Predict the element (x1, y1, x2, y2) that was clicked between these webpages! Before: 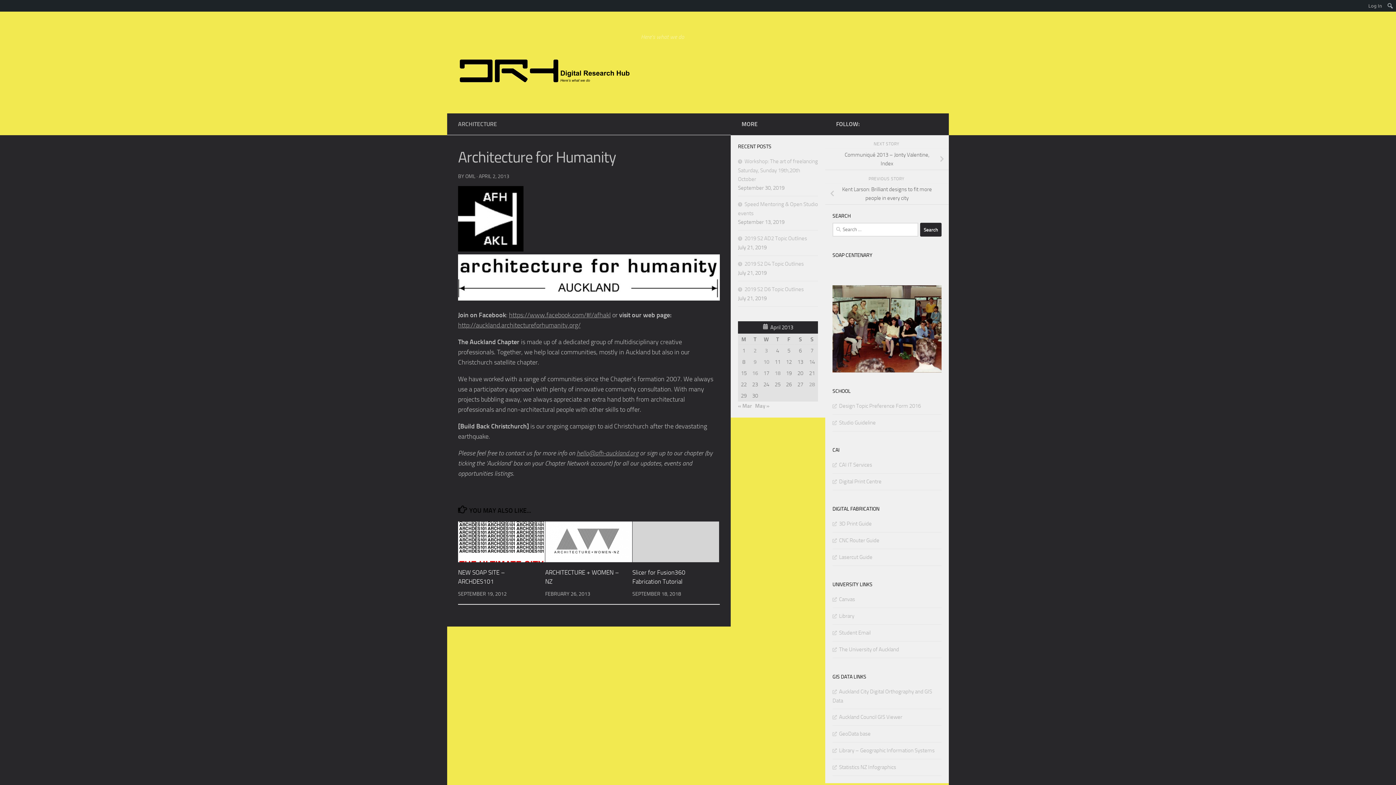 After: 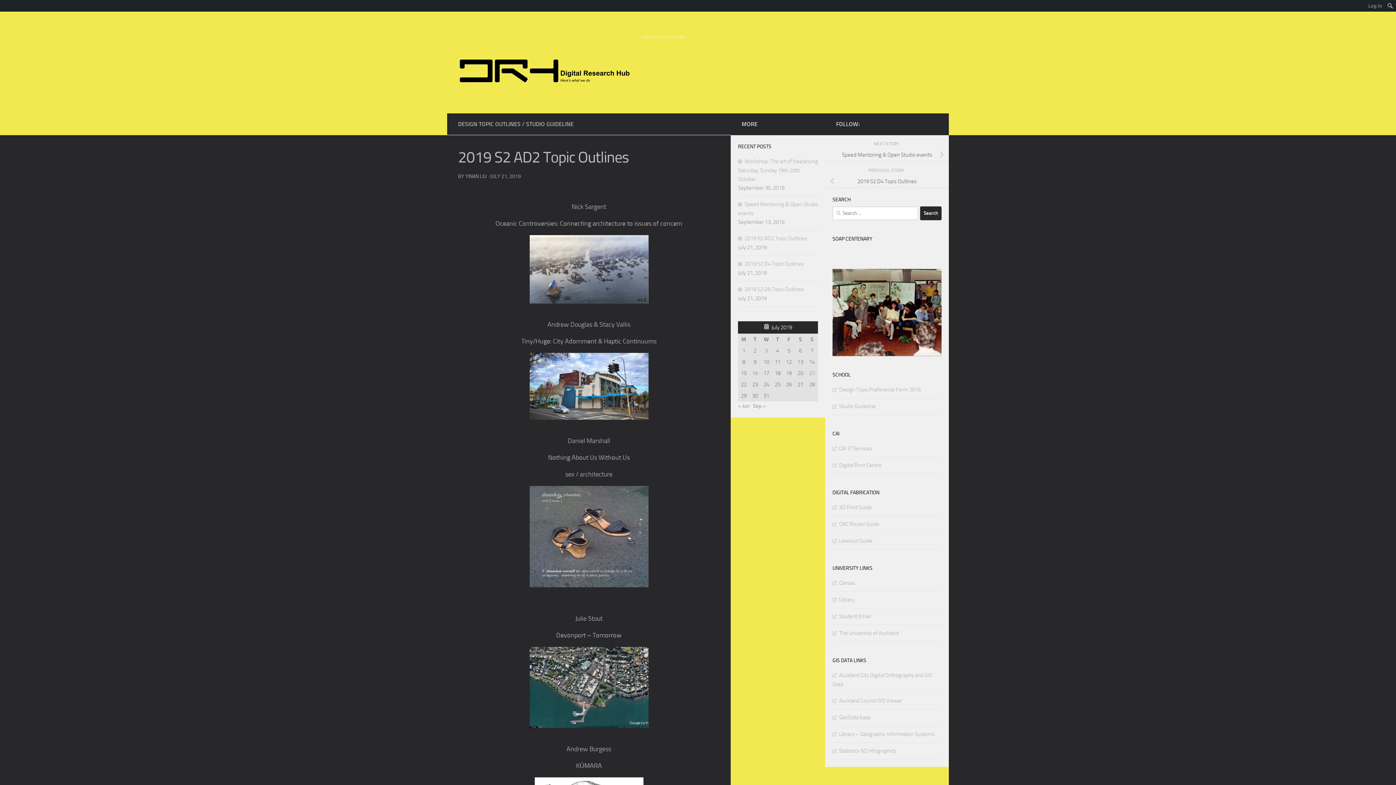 Action: bbox: (738, 235, 807, 241) label: 2019 S2 AD2 Topic Outlines